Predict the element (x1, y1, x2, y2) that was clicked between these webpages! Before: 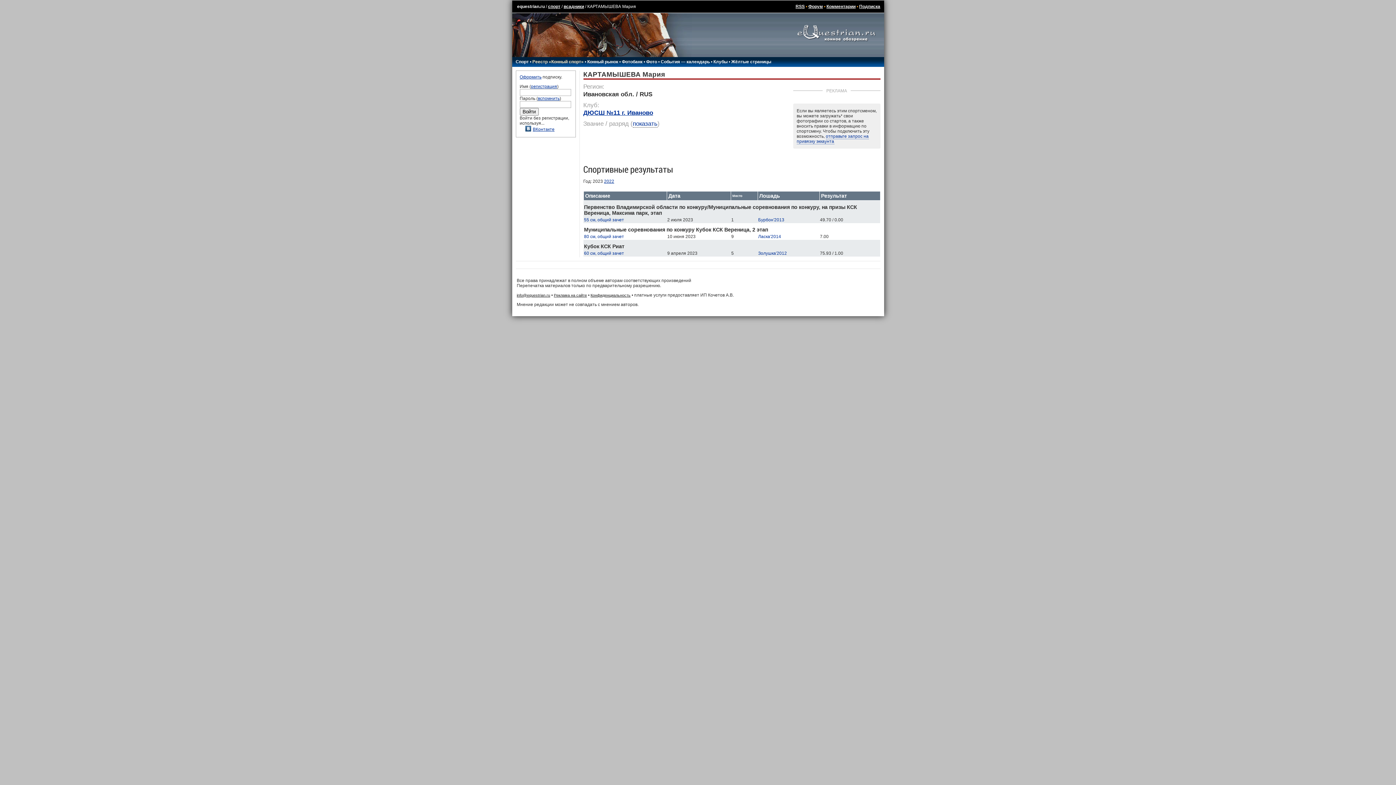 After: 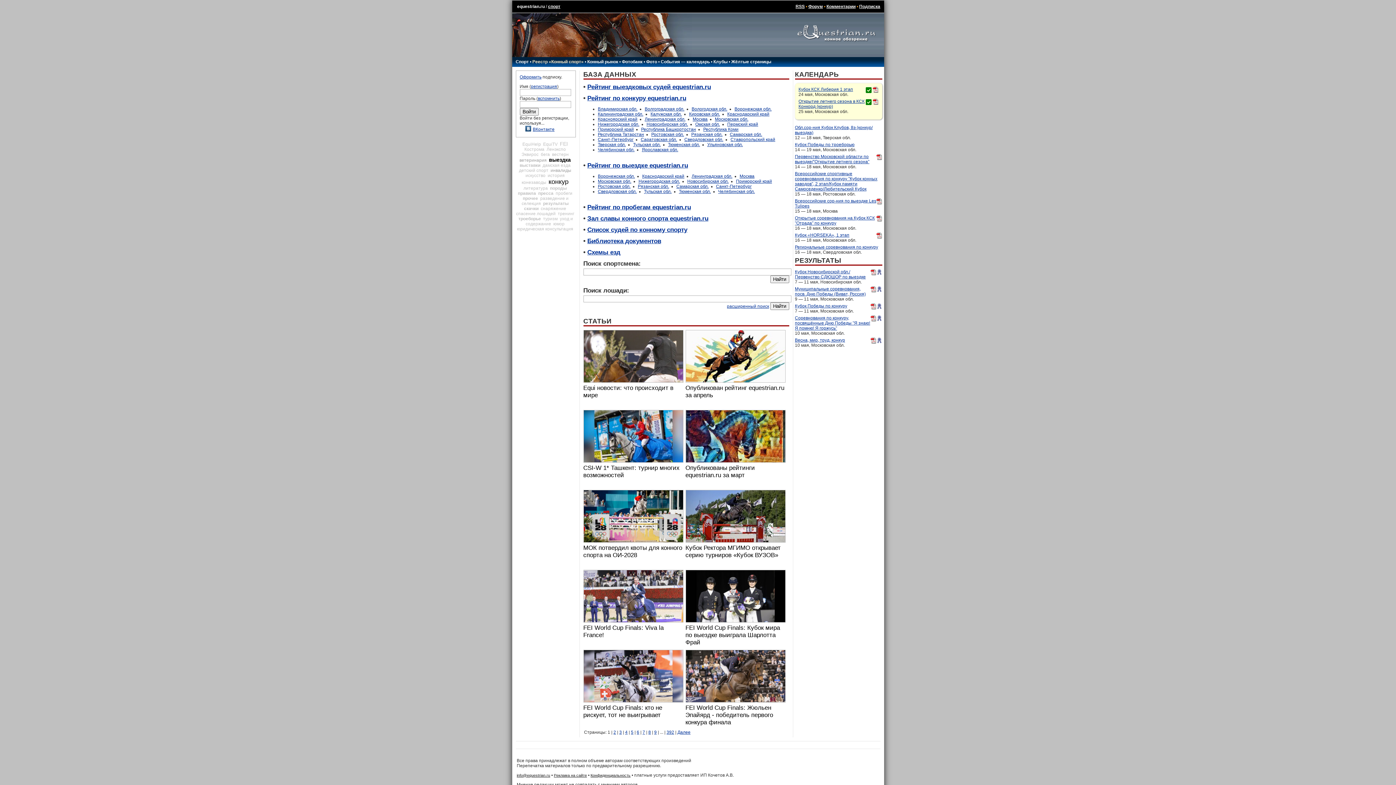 Action: label: Спорт bbox: (515, 59, 528, 64)